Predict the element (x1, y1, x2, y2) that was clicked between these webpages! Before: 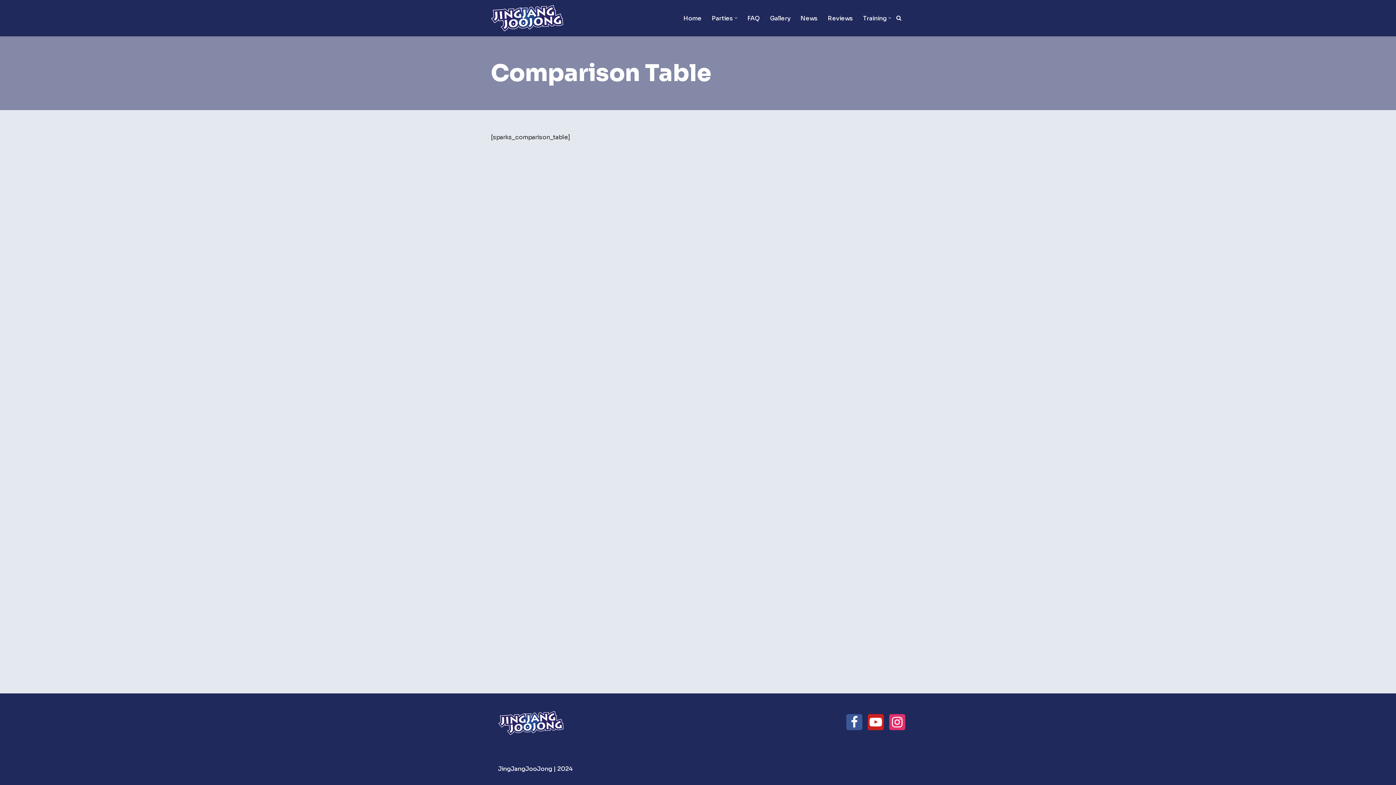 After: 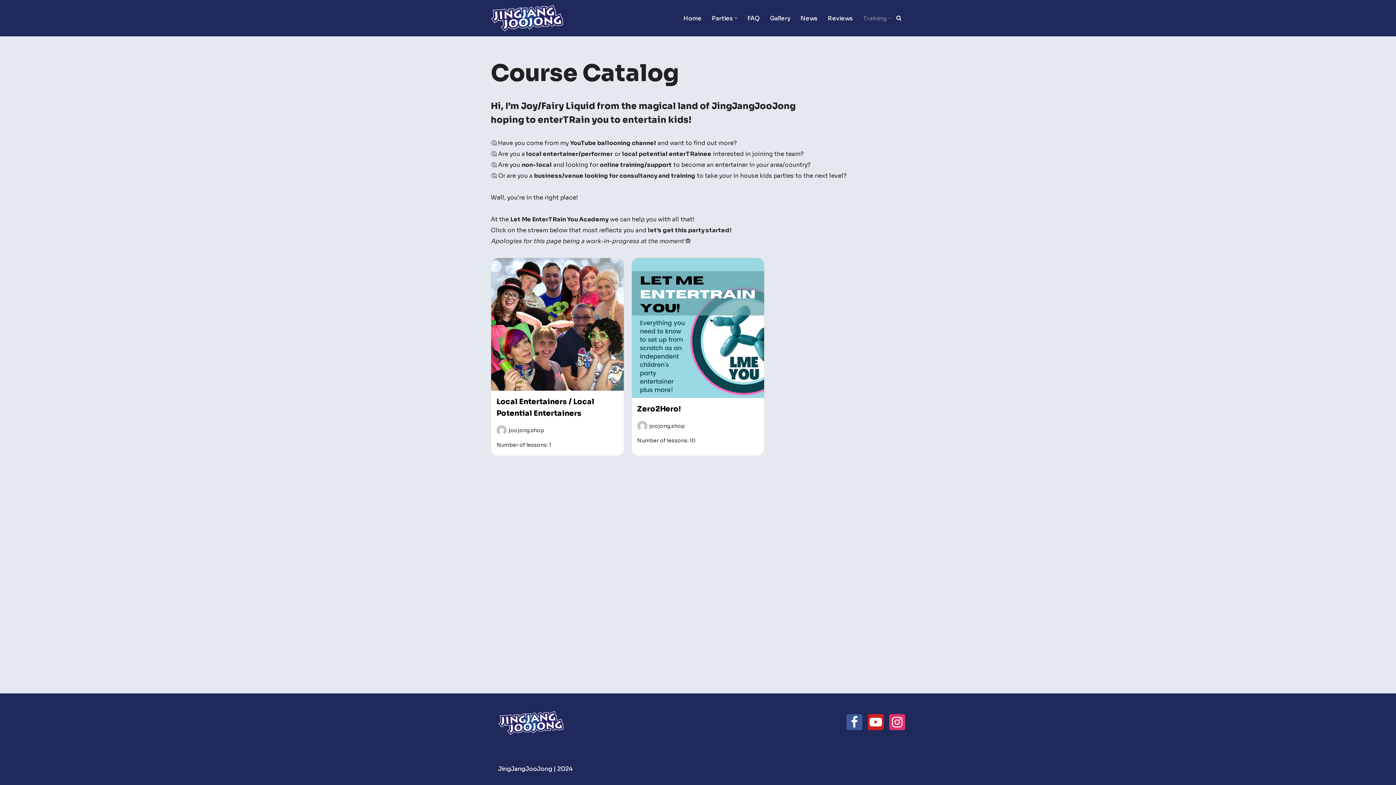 Action: bbox: (863, 13, 886, 22) label: Training